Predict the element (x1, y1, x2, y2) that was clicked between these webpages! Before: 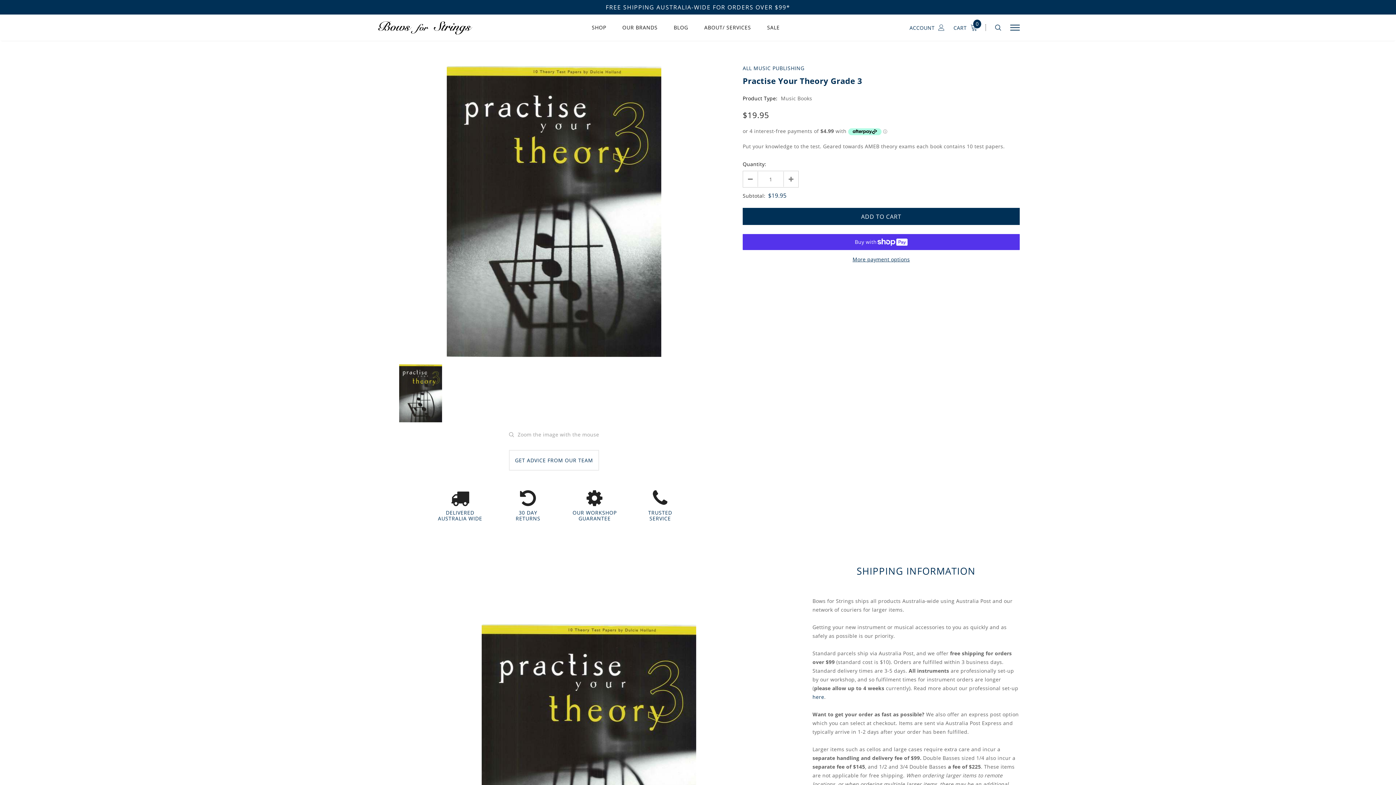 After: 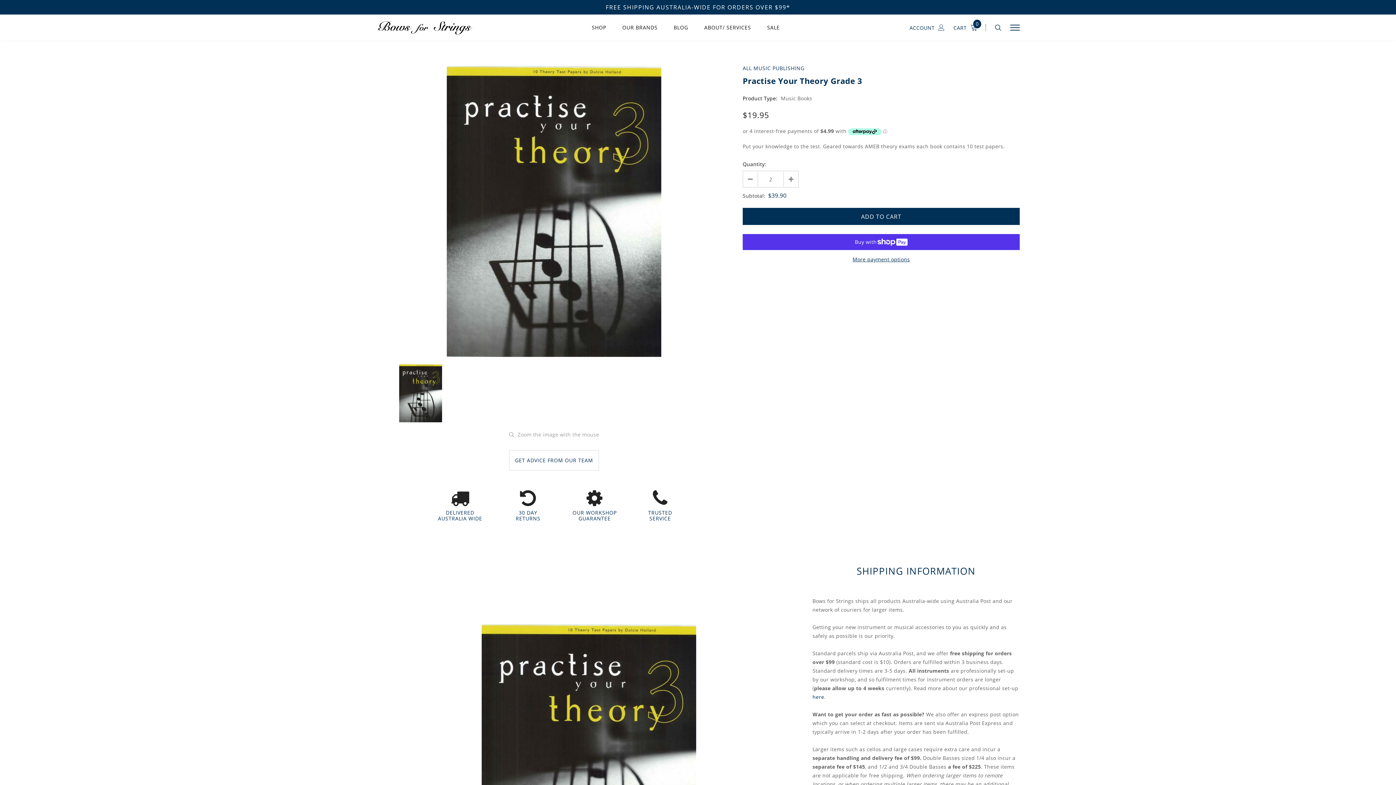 Action: bbox: (783, 171, 798, 186)